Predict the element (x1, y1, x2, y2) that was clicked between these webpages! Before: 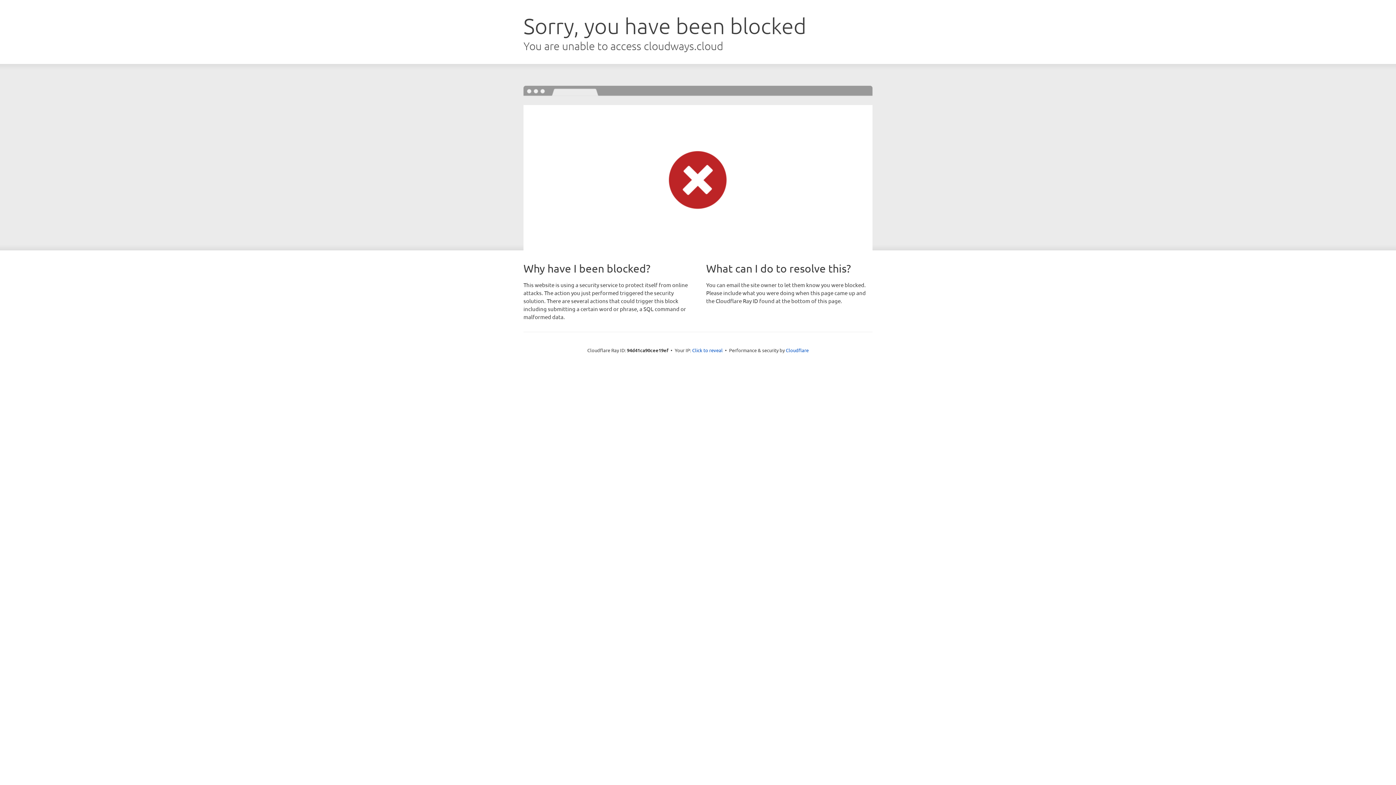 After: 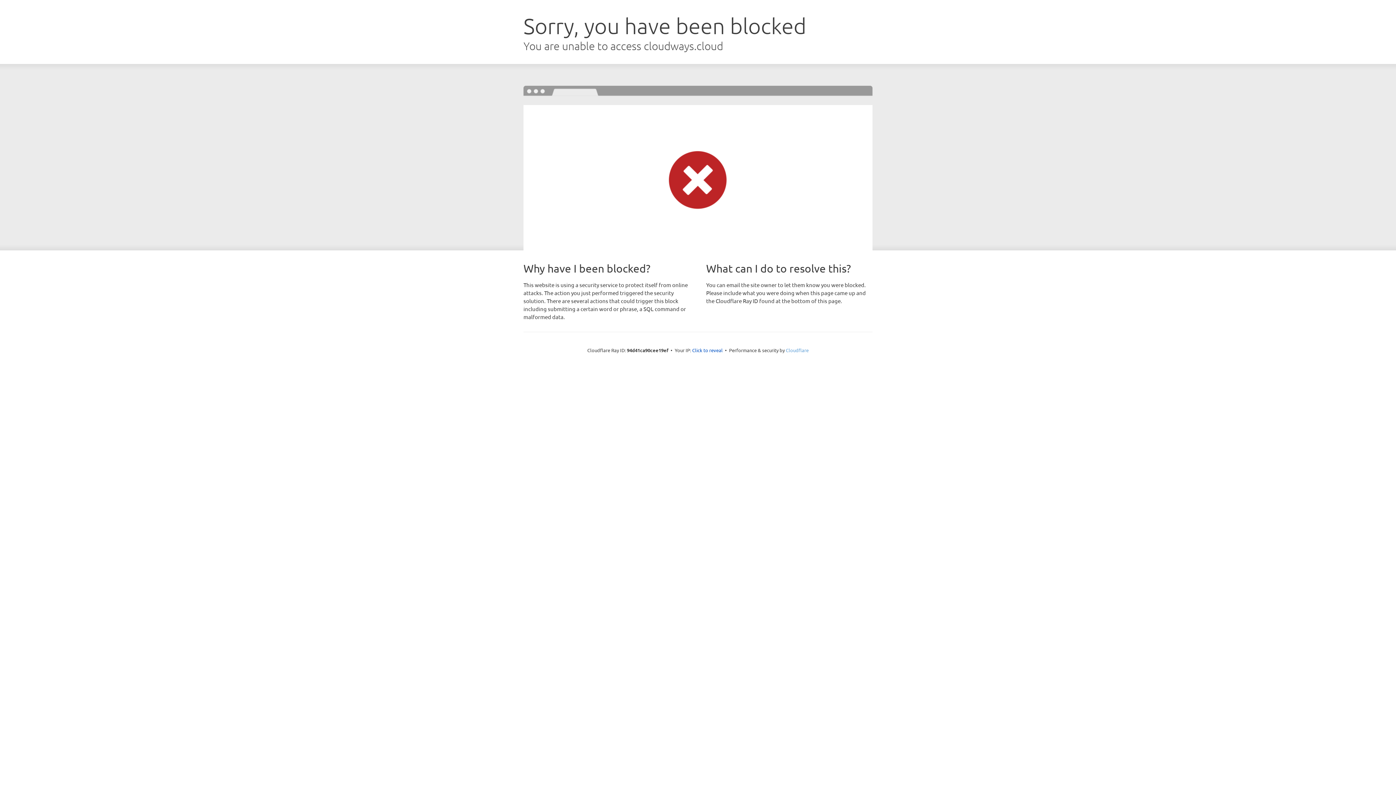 Action: bbox: (786, 347, 808, 353) label: Cloudflare